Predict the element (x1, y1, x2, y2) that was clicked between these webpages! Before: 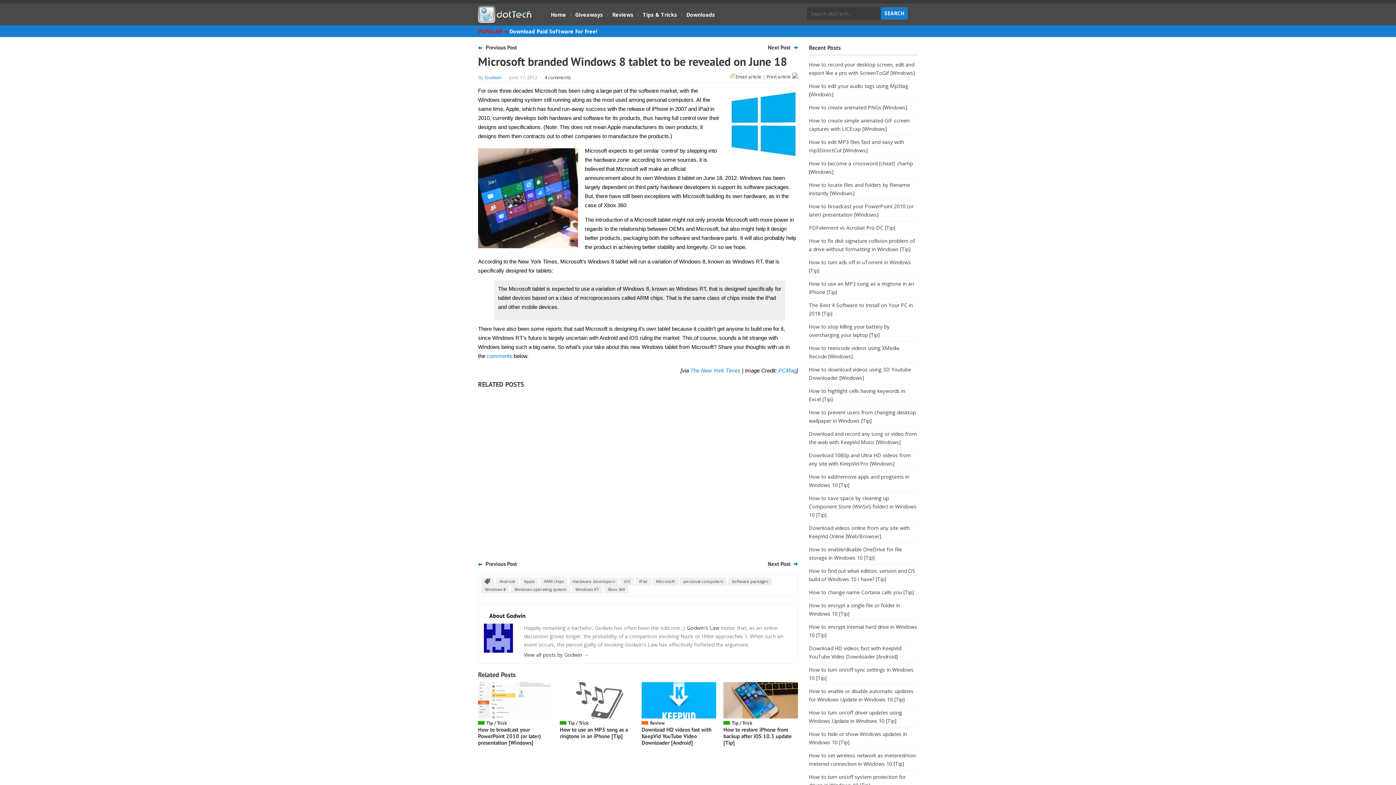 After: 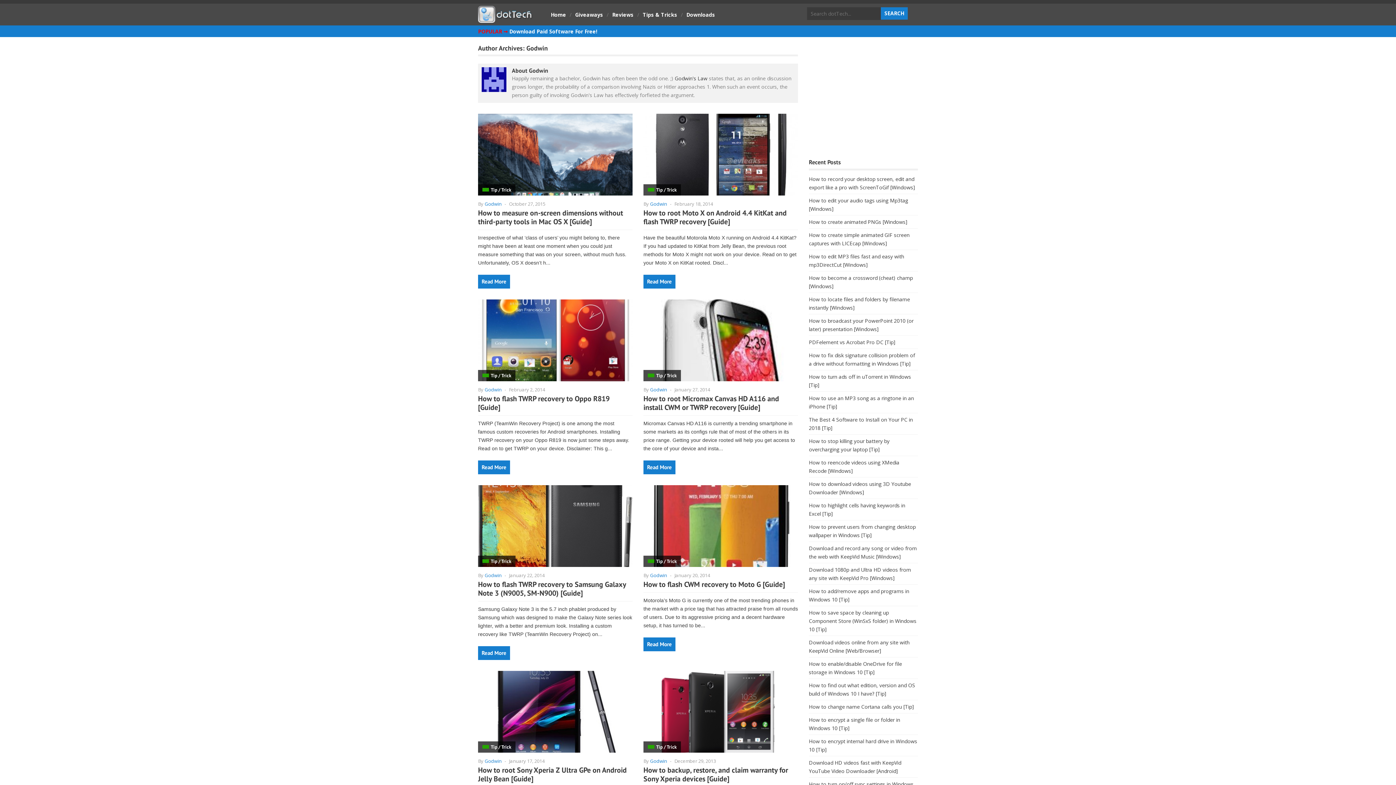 Action: label: View all posts by Godwin → bbox: (524, 651, 588, 658)